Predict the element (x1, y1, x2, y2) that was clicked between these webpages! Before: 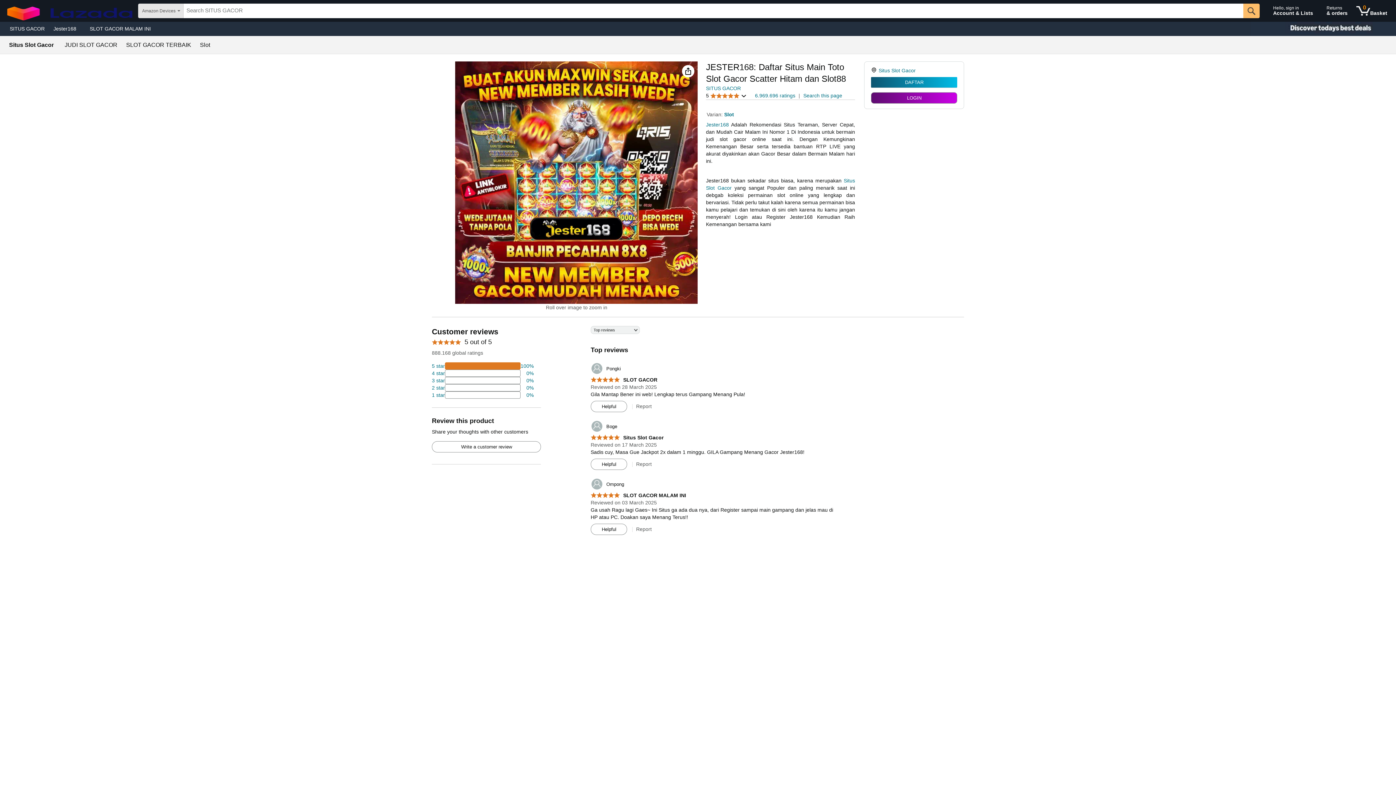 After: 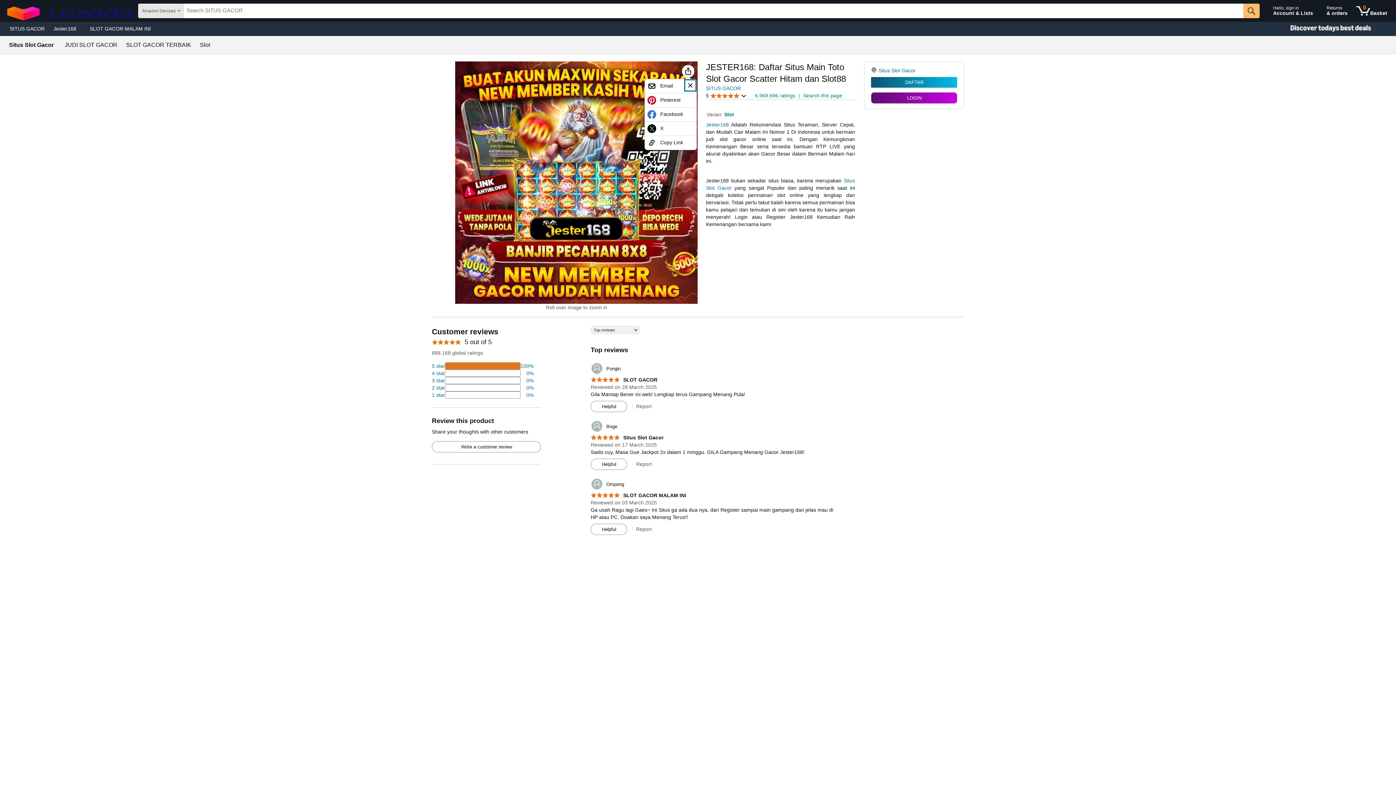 Action: bbox: (682, 65, 694, 77)